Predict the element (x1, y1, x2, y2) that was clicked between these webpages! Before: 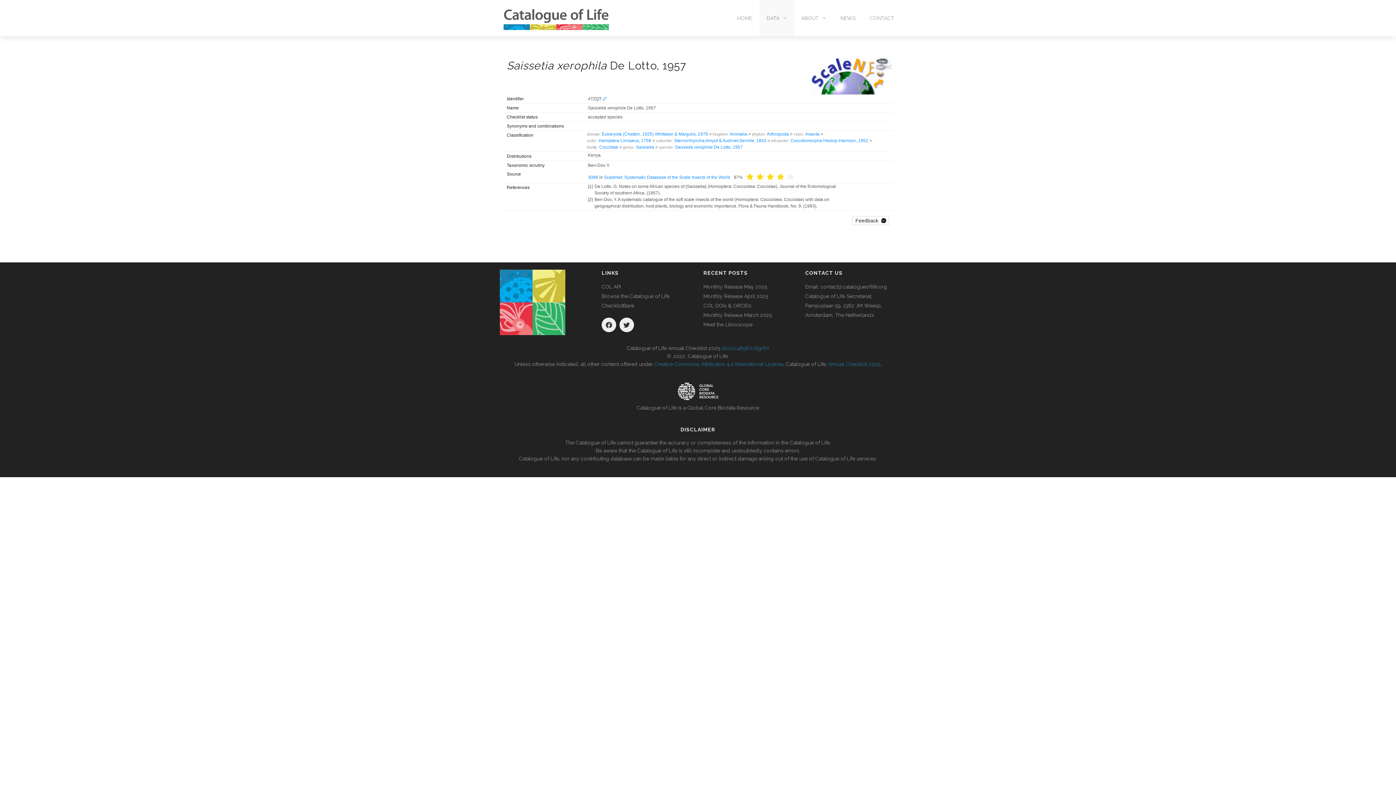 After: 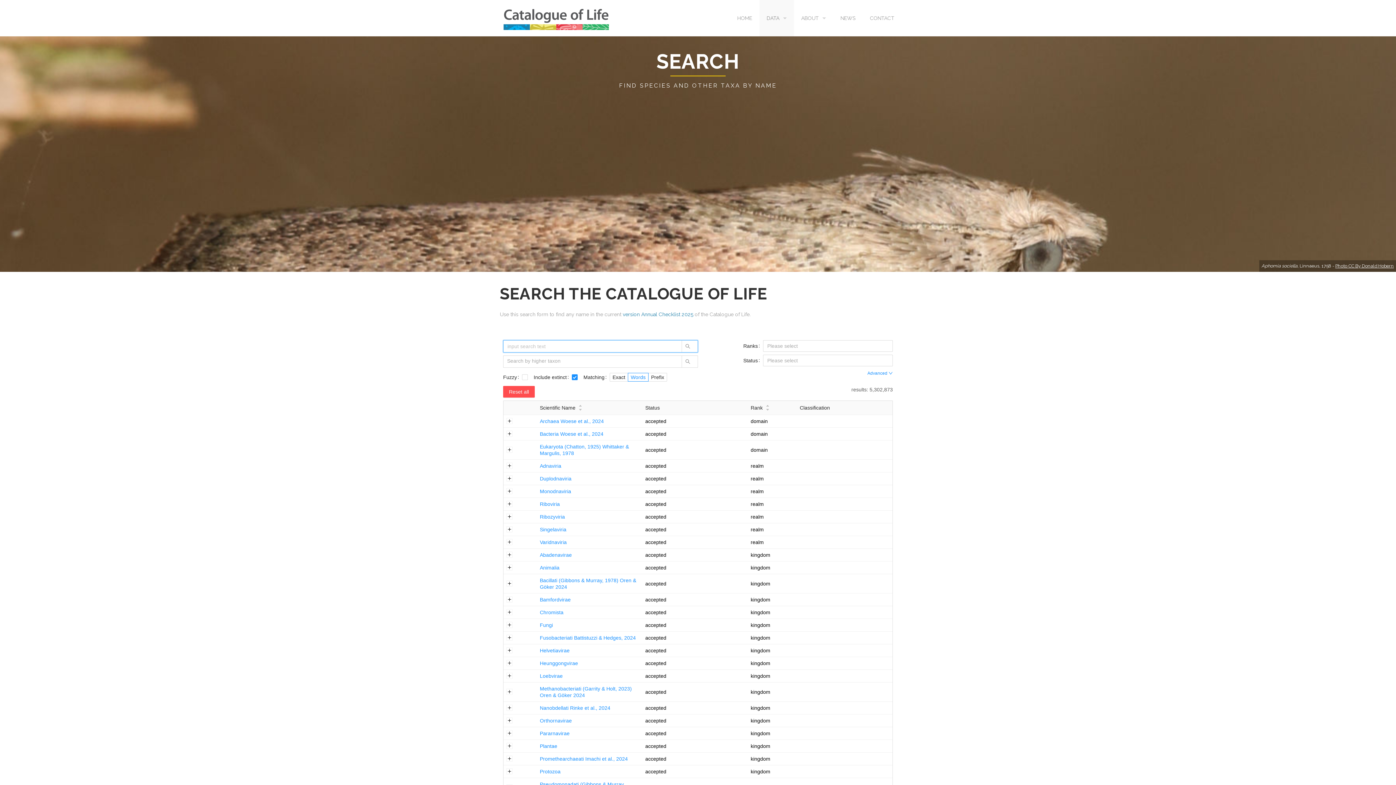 Action: bbox: (759, 0, 794, 36) label: DATA